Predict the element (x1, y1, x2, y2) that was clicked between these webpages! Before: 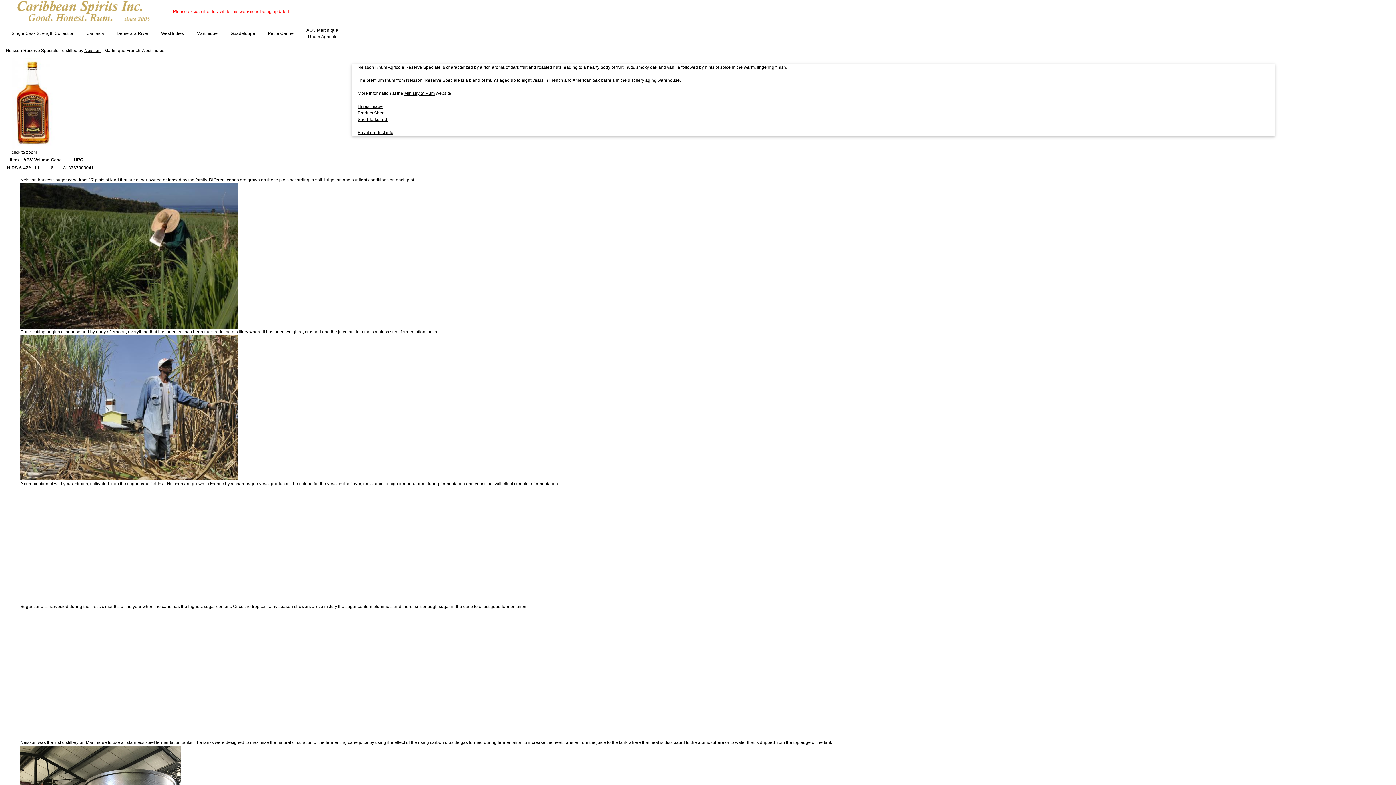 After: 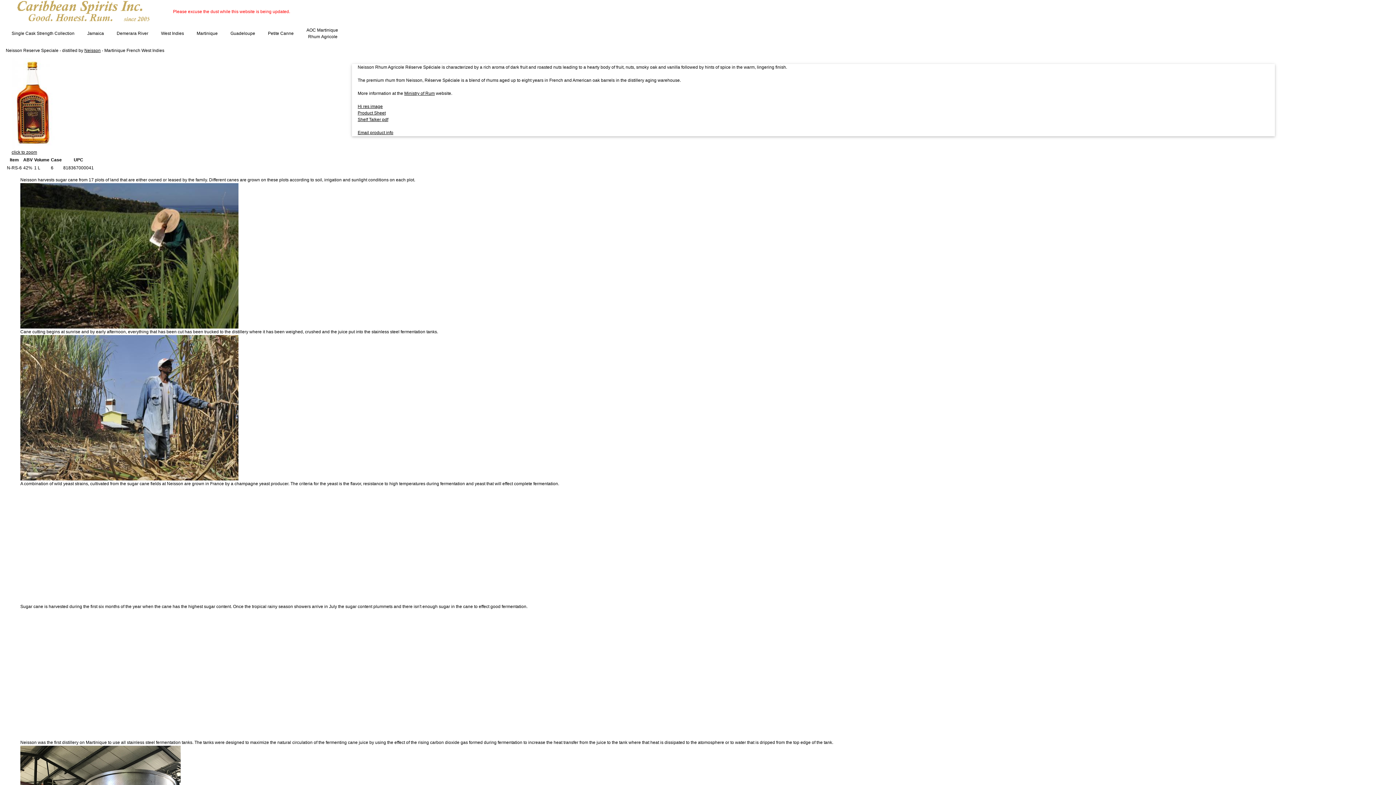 Action: bbox: (357, 104, 382, 109) label: Hi res image